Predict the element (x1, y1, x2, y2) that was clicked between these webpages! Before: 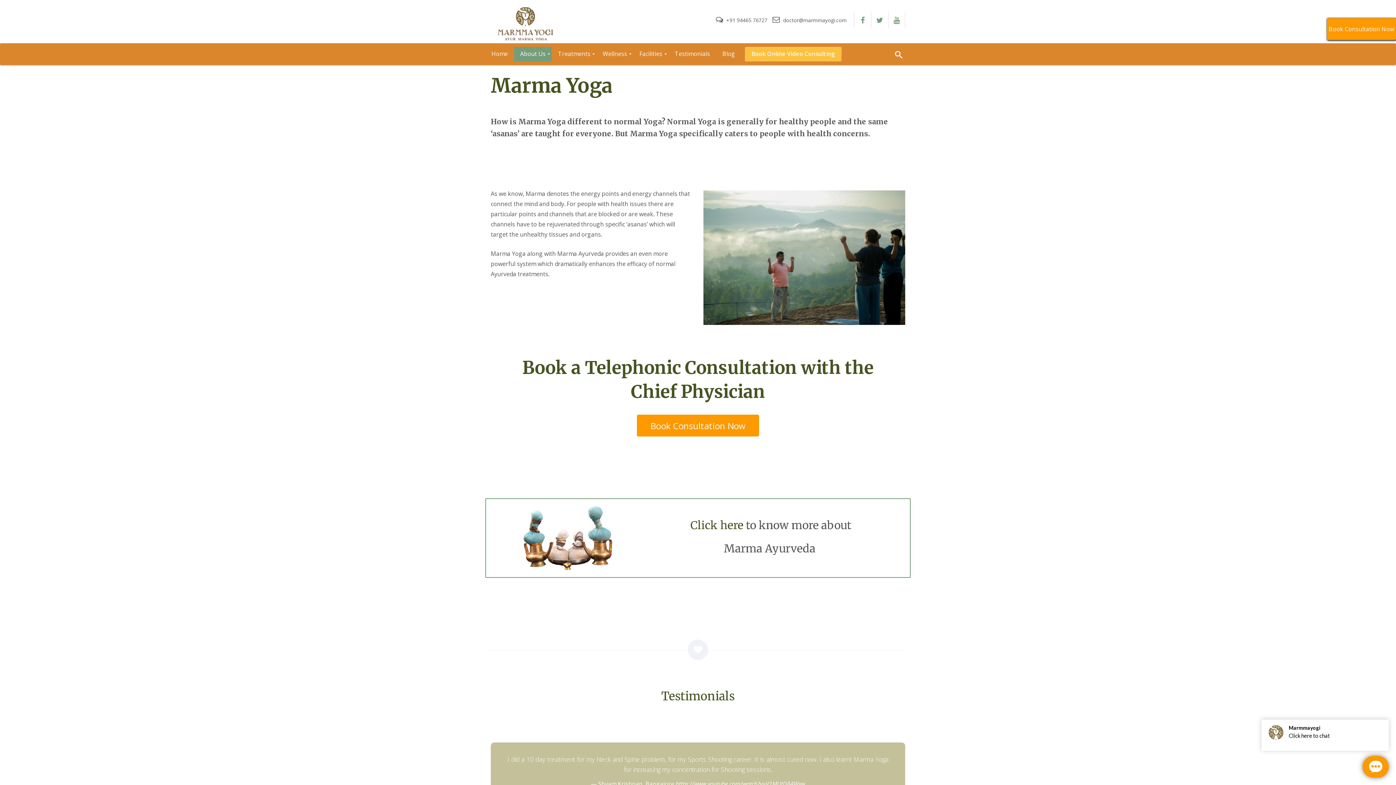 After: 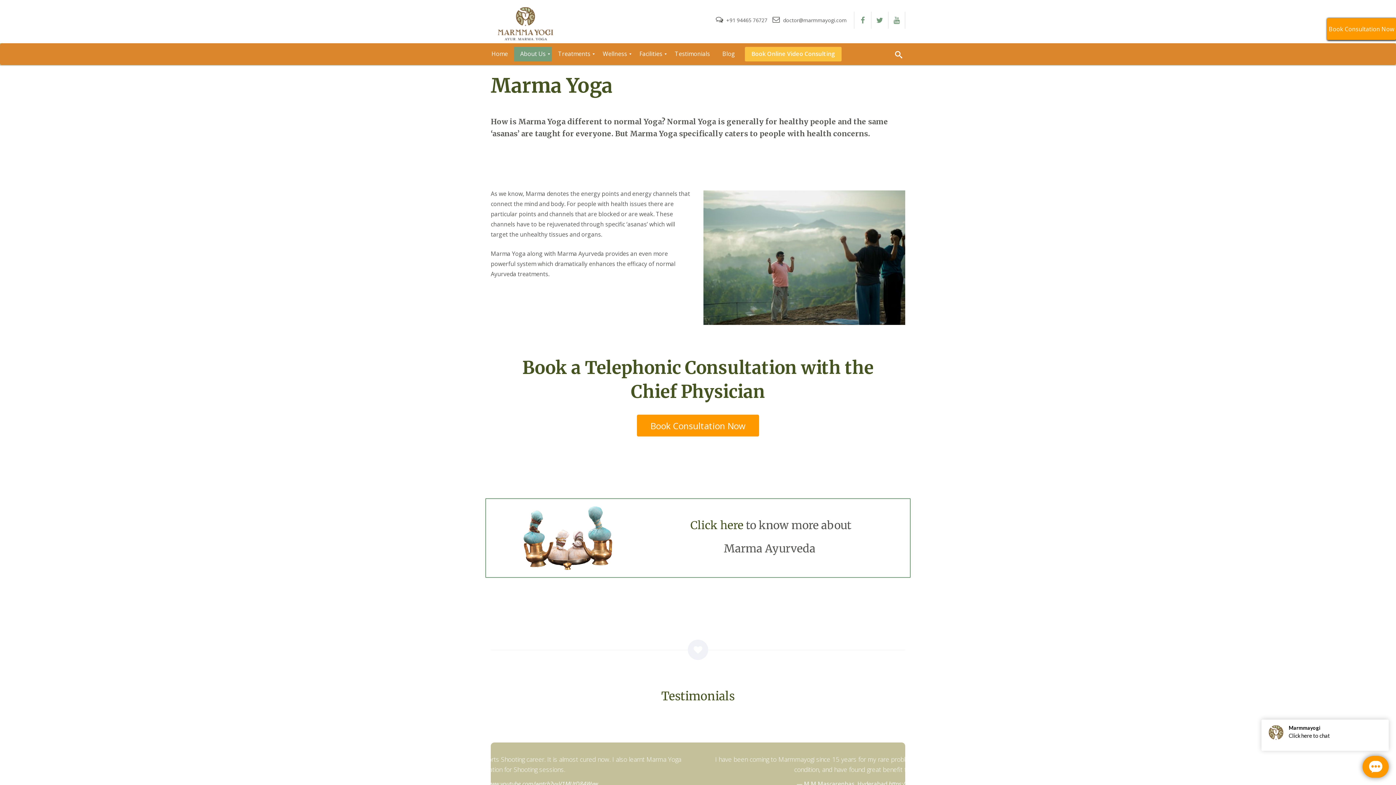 Action: bbox: (716, 16, 769, 23) label:  +91 94465 76727 